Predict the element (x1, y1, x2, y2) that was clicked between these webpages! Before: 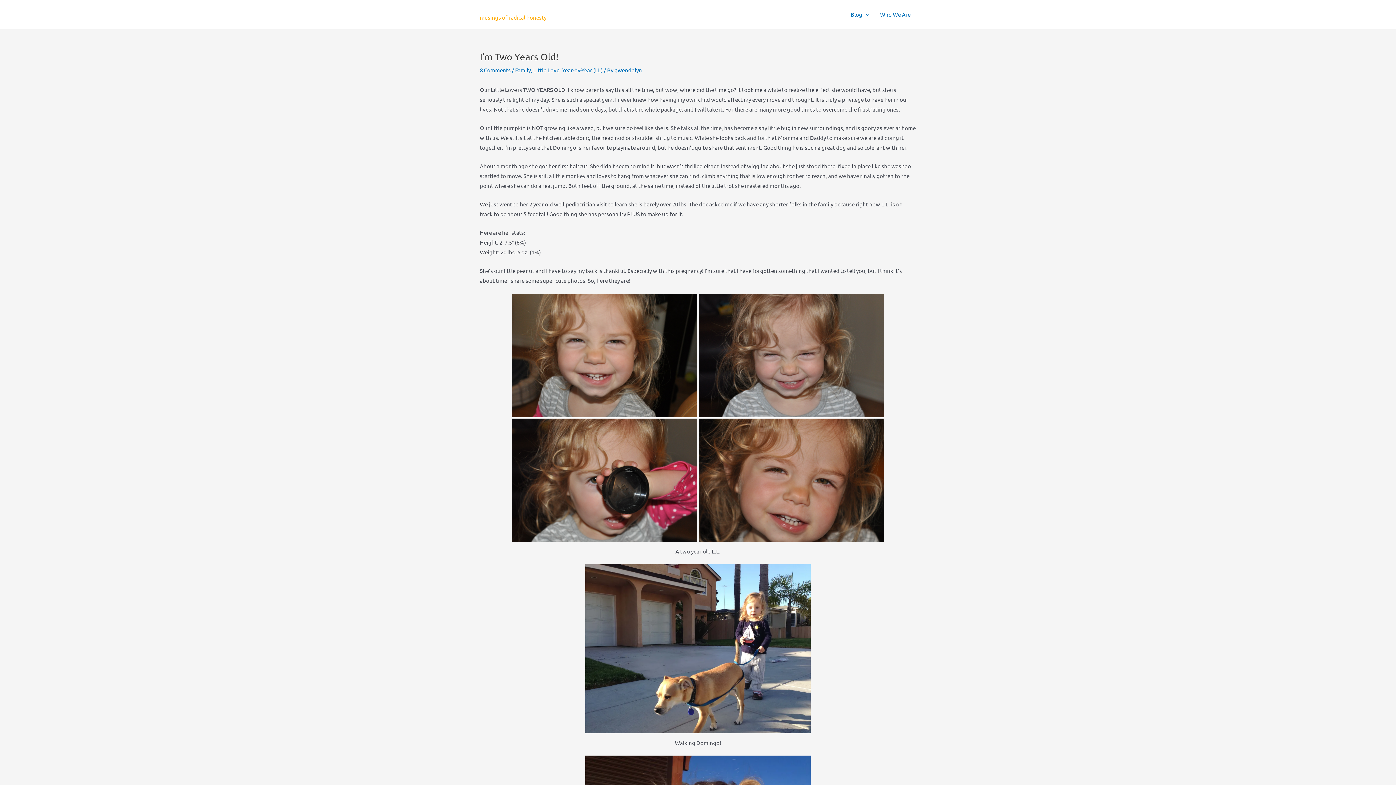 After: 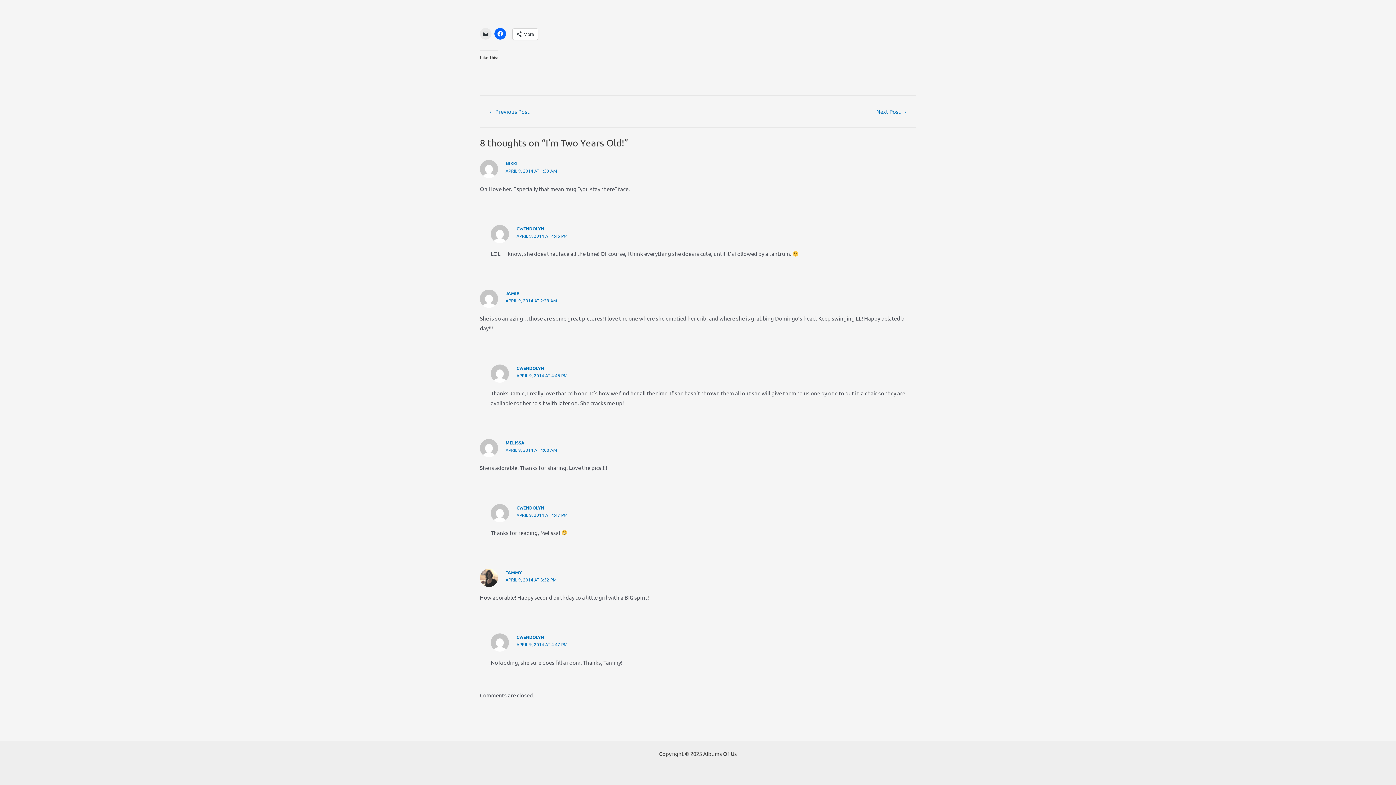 Action: bbox: (480, 66, 510, 73) label: 8 Comments